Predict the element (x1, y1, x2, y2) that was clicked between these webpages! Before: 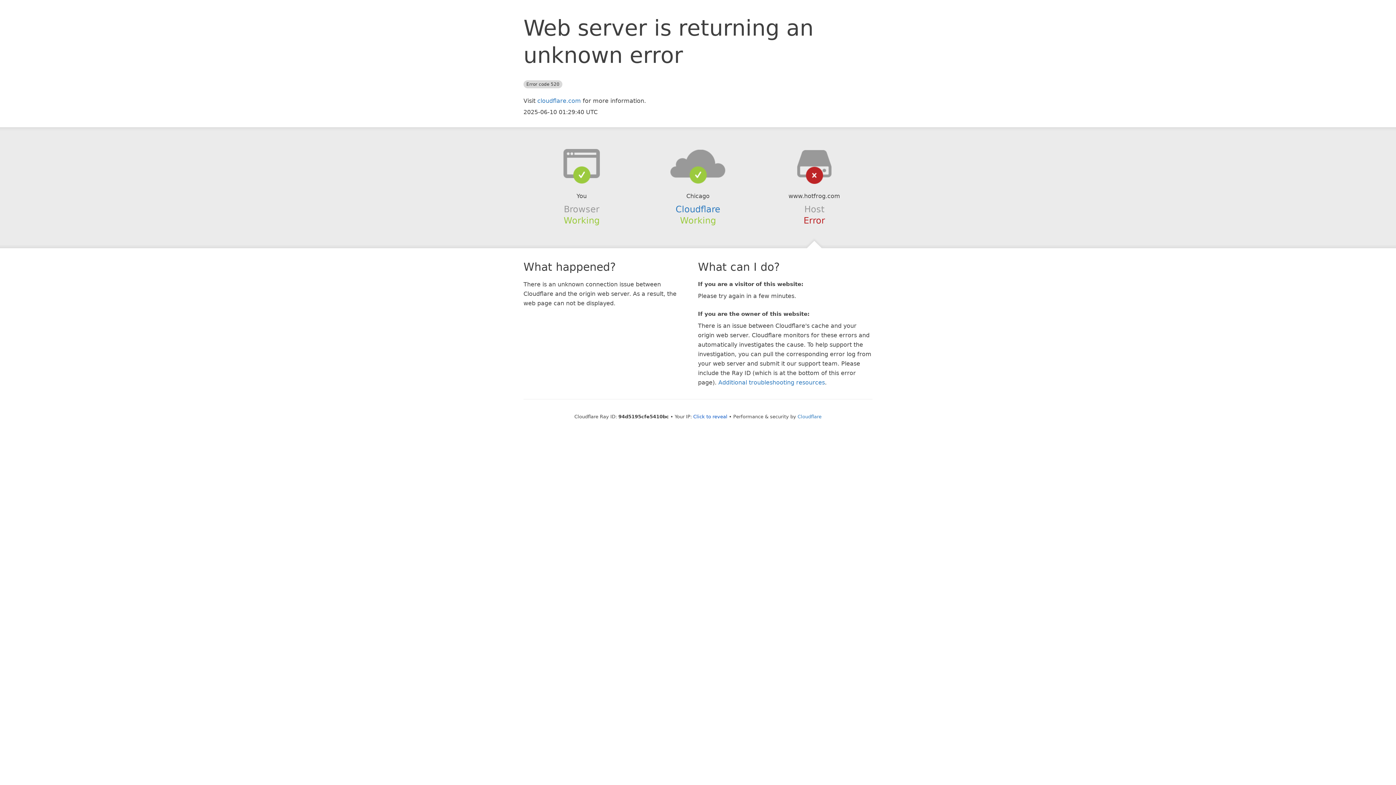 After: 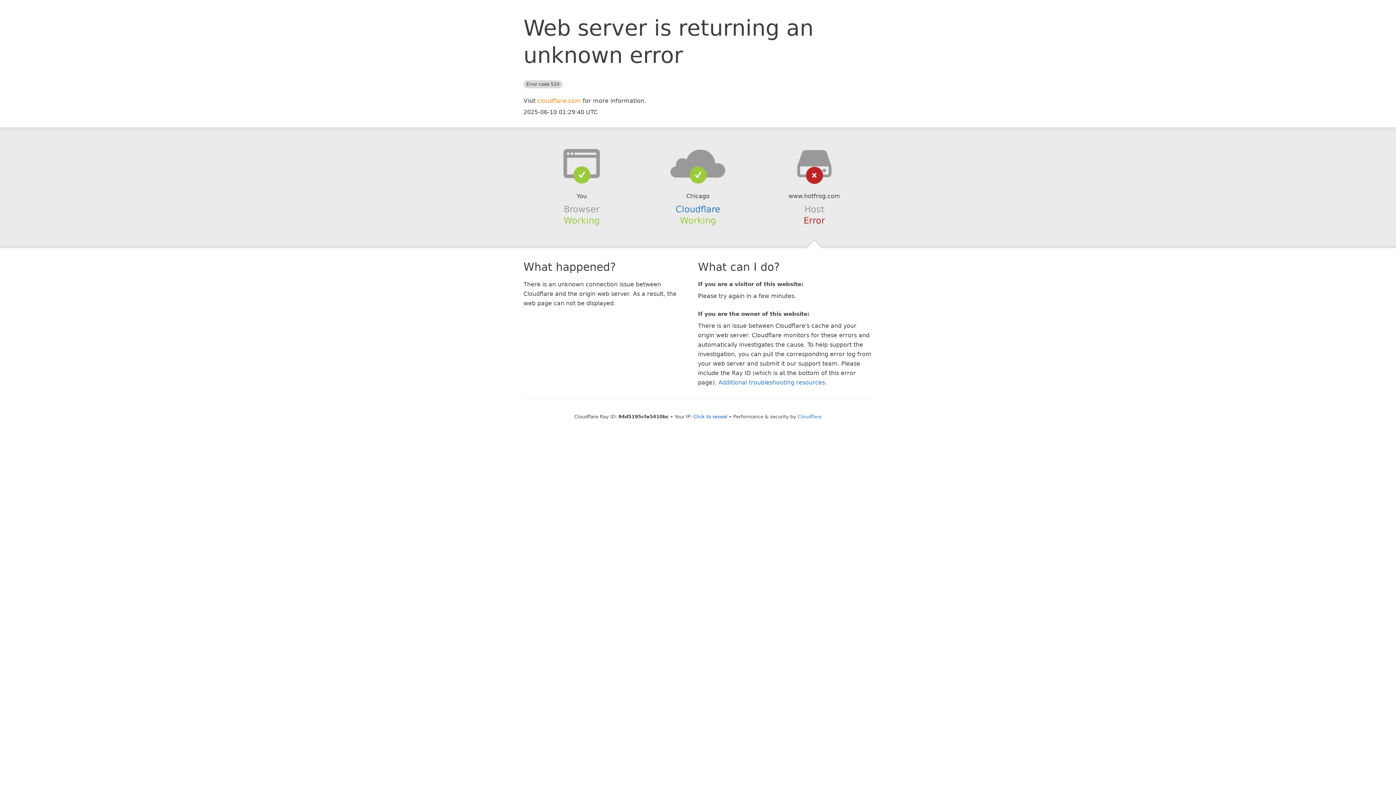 Action: label: cloudflare.com bbox: (537, 97, 581, 104)